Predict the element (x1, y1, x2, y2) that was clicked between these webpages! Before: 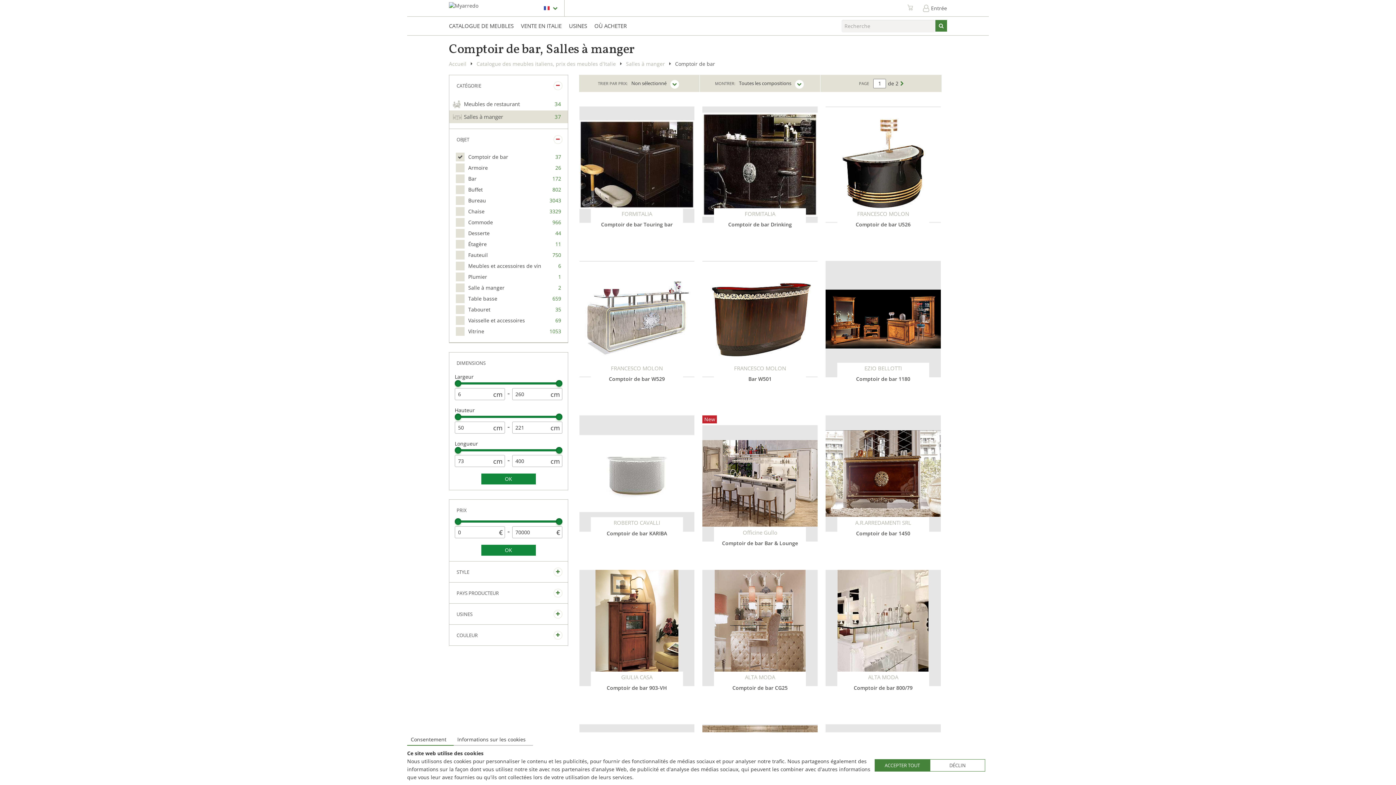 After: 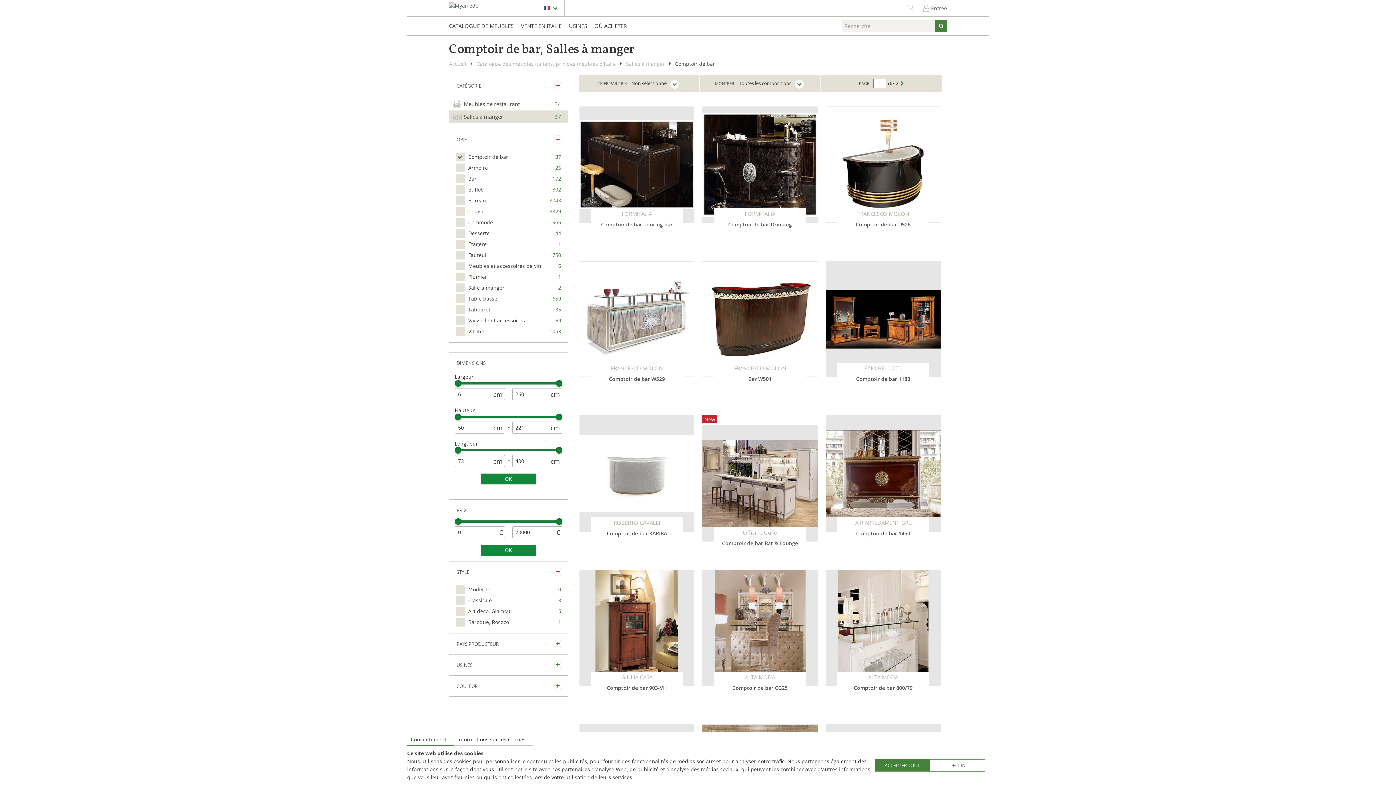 Action: label: STYLE bbox: (449, 561, 567, 582)